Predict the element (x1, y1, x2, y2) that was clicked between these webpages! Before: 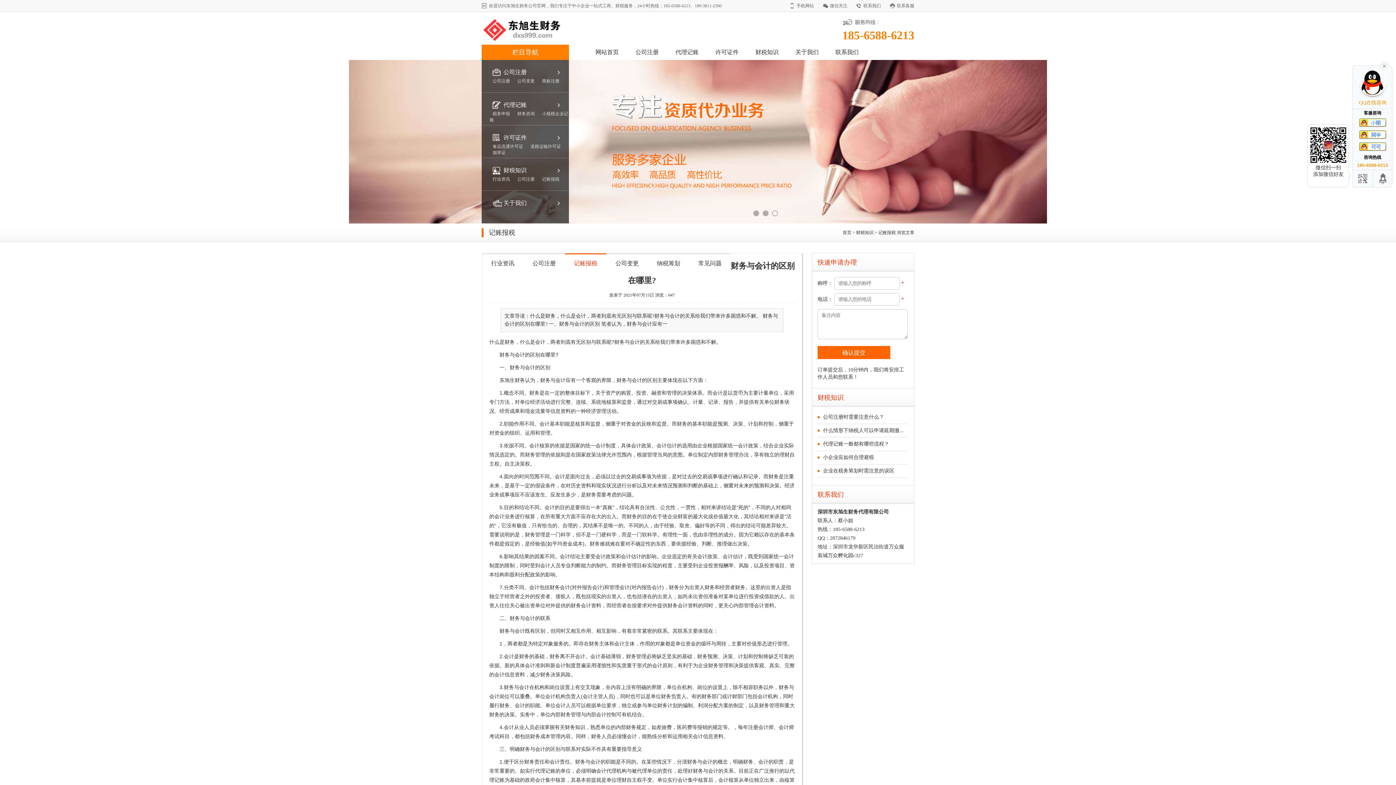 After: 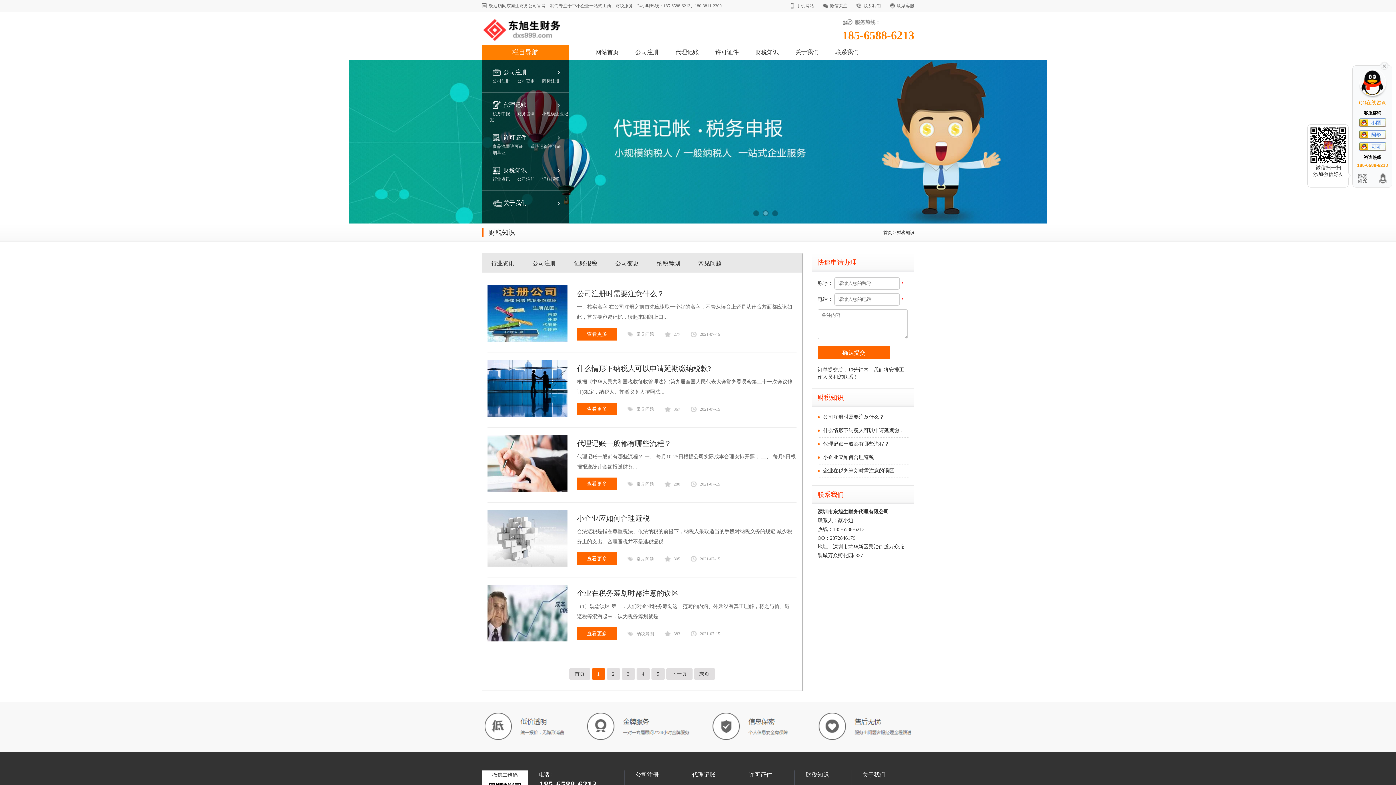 Action: bbox: (747, 44, 787, 60) label: 财税知识